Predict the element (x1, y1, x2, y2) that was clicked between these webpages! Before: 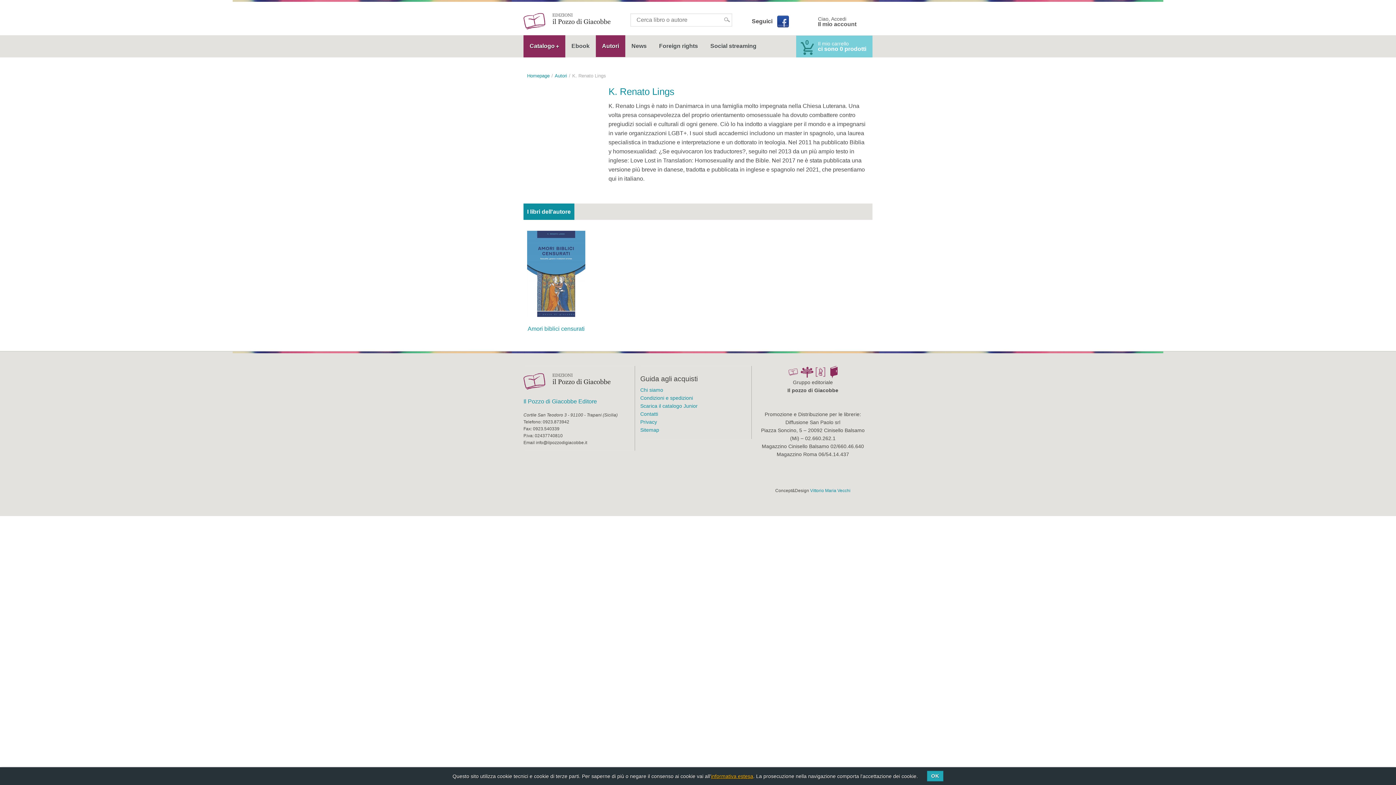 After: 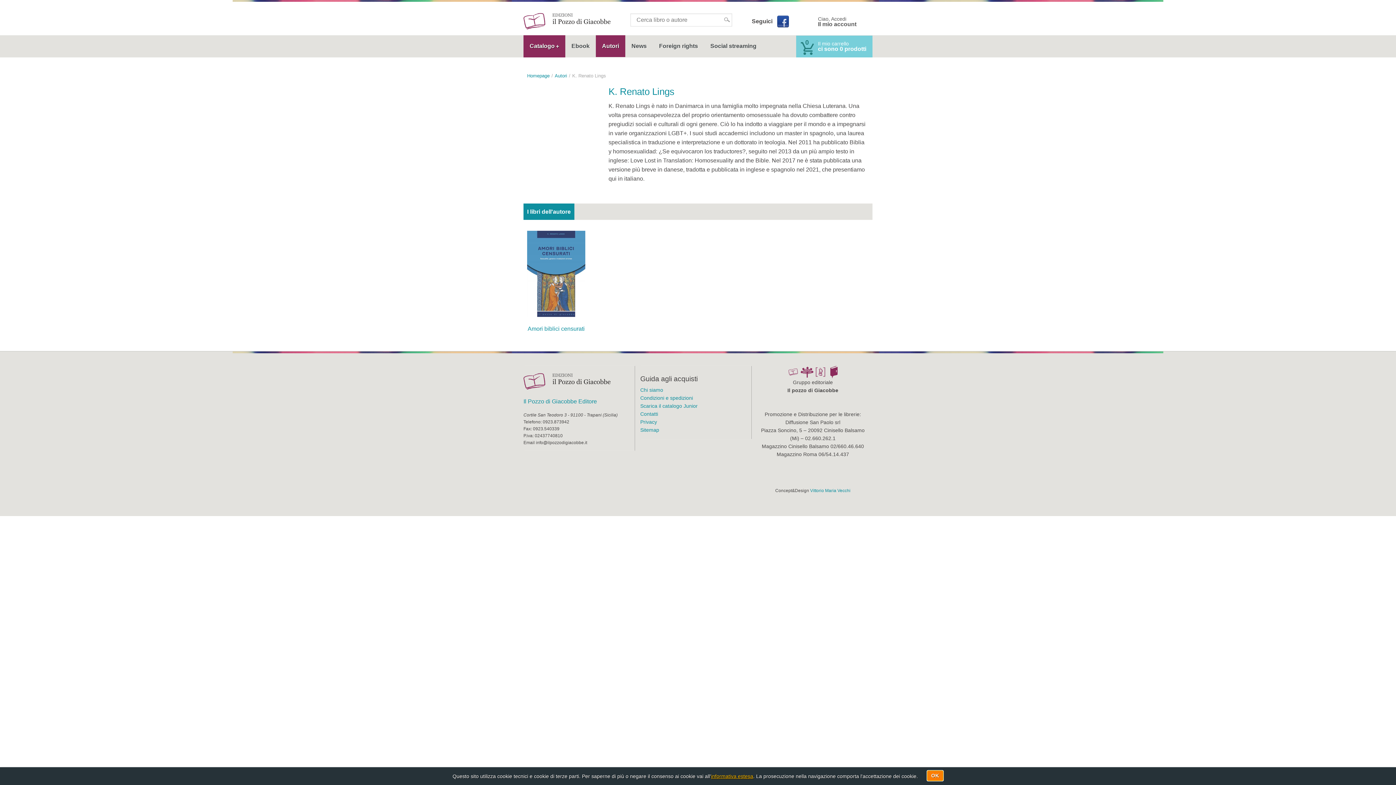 Action: label: OK bbox: (927, 771, 943, 781)